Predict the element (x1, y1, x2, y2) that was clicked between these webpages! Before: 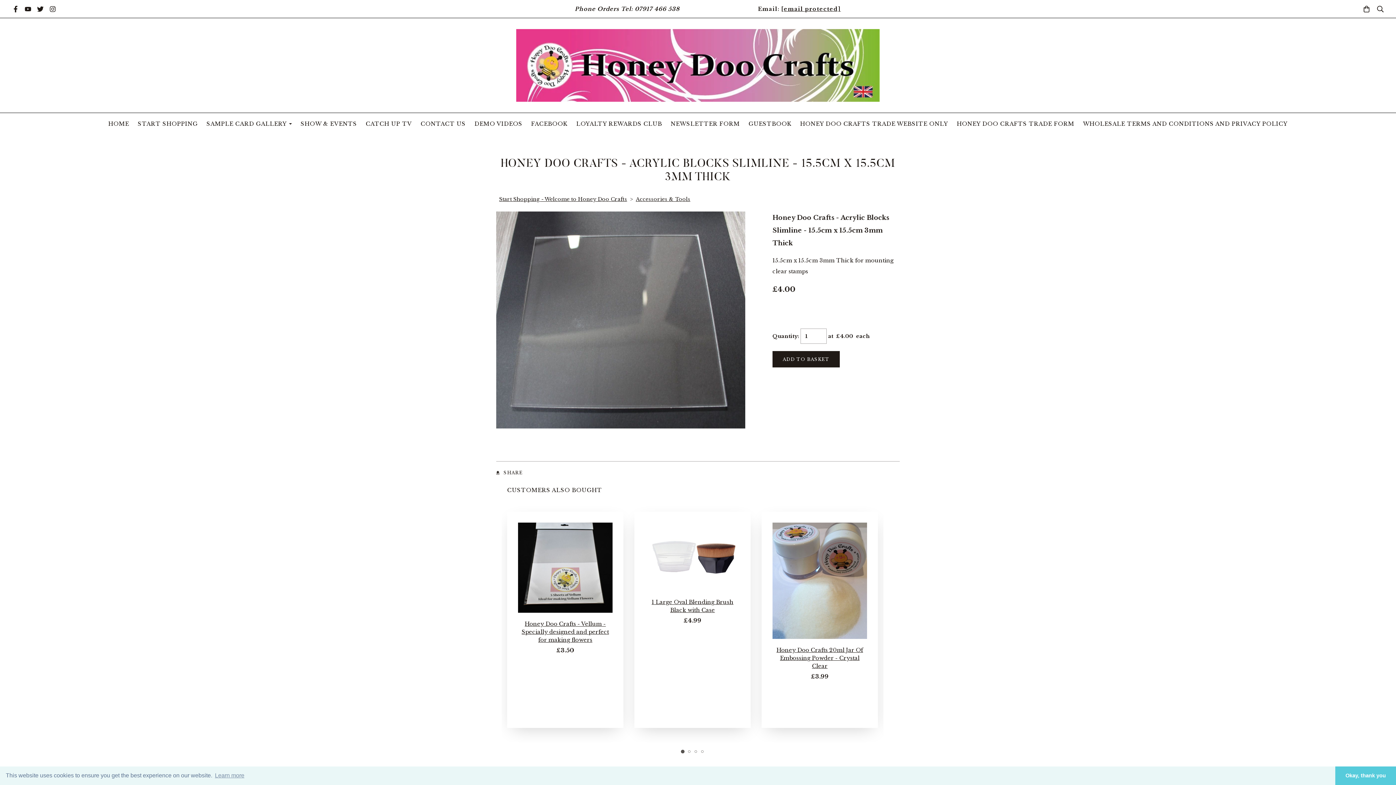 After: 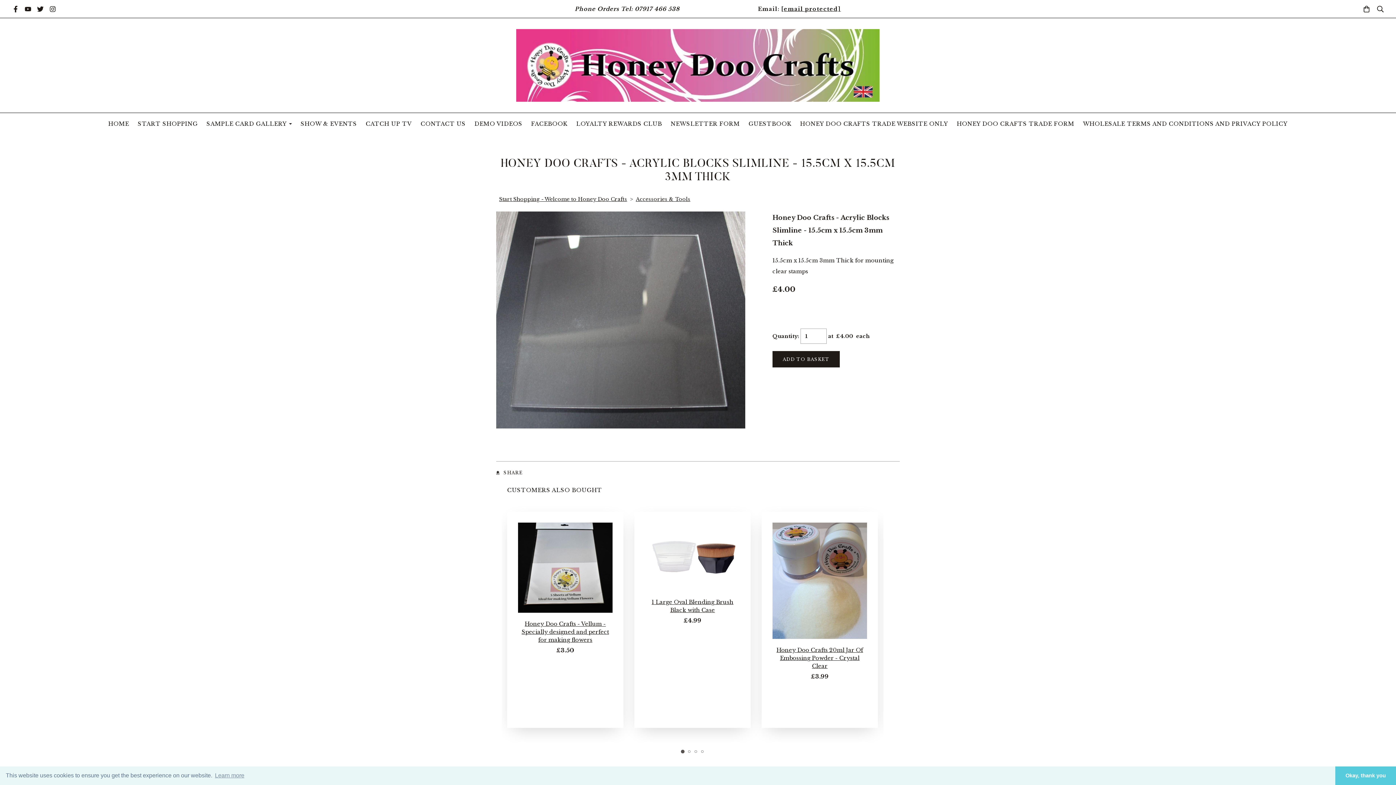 Action: bbox: (10, 4, 20, 15)